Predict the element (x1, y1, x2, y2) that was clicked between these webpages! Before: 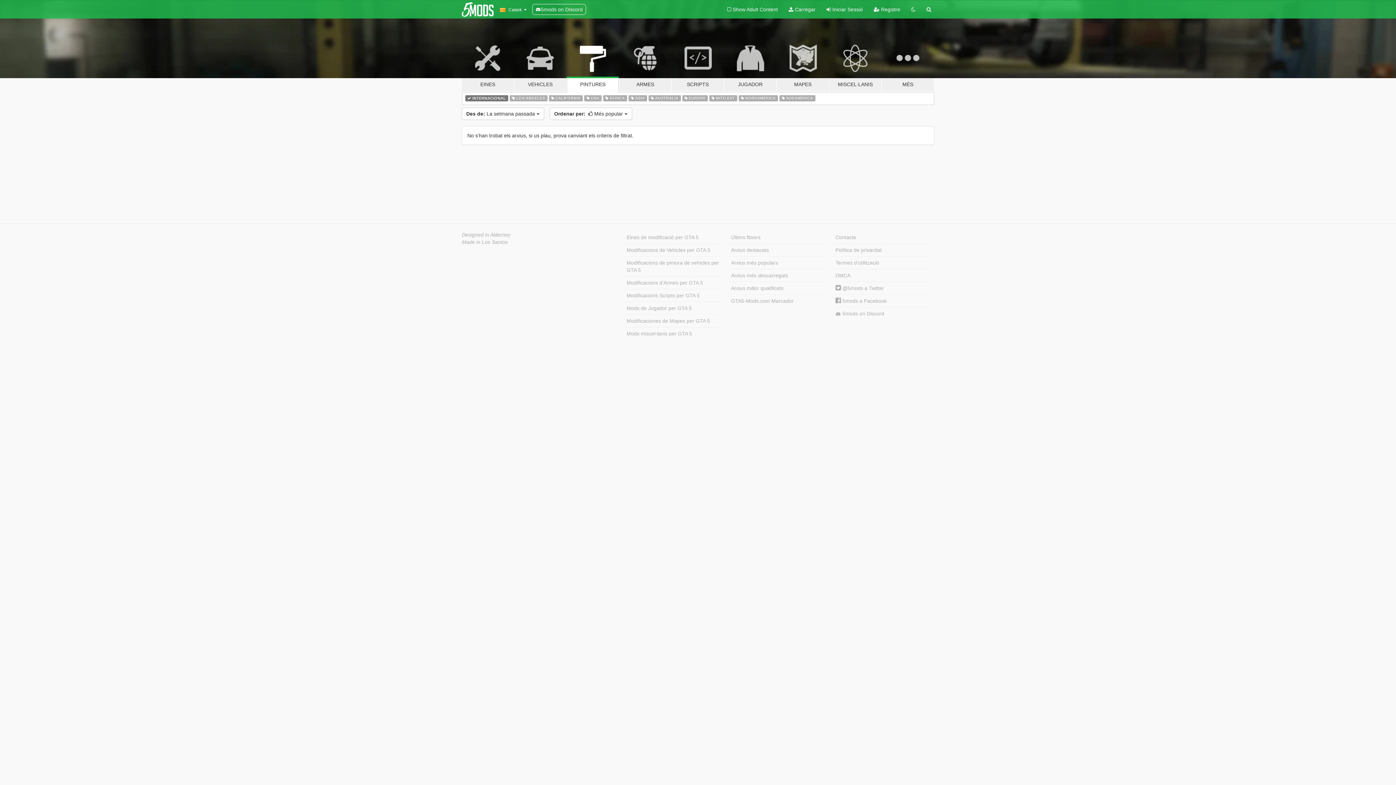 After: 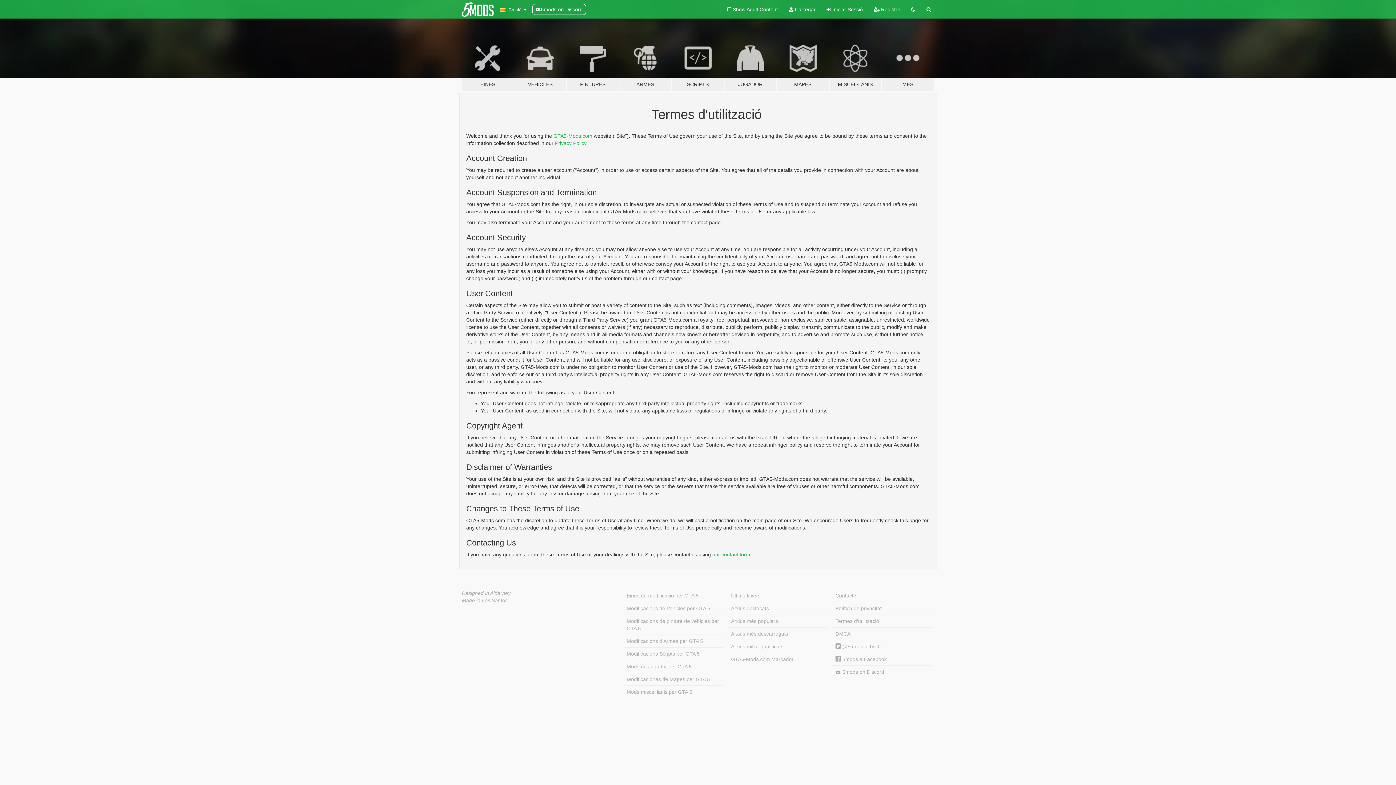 Action: label: Termes d'utilització bbox: (833, 256, 932, 269)